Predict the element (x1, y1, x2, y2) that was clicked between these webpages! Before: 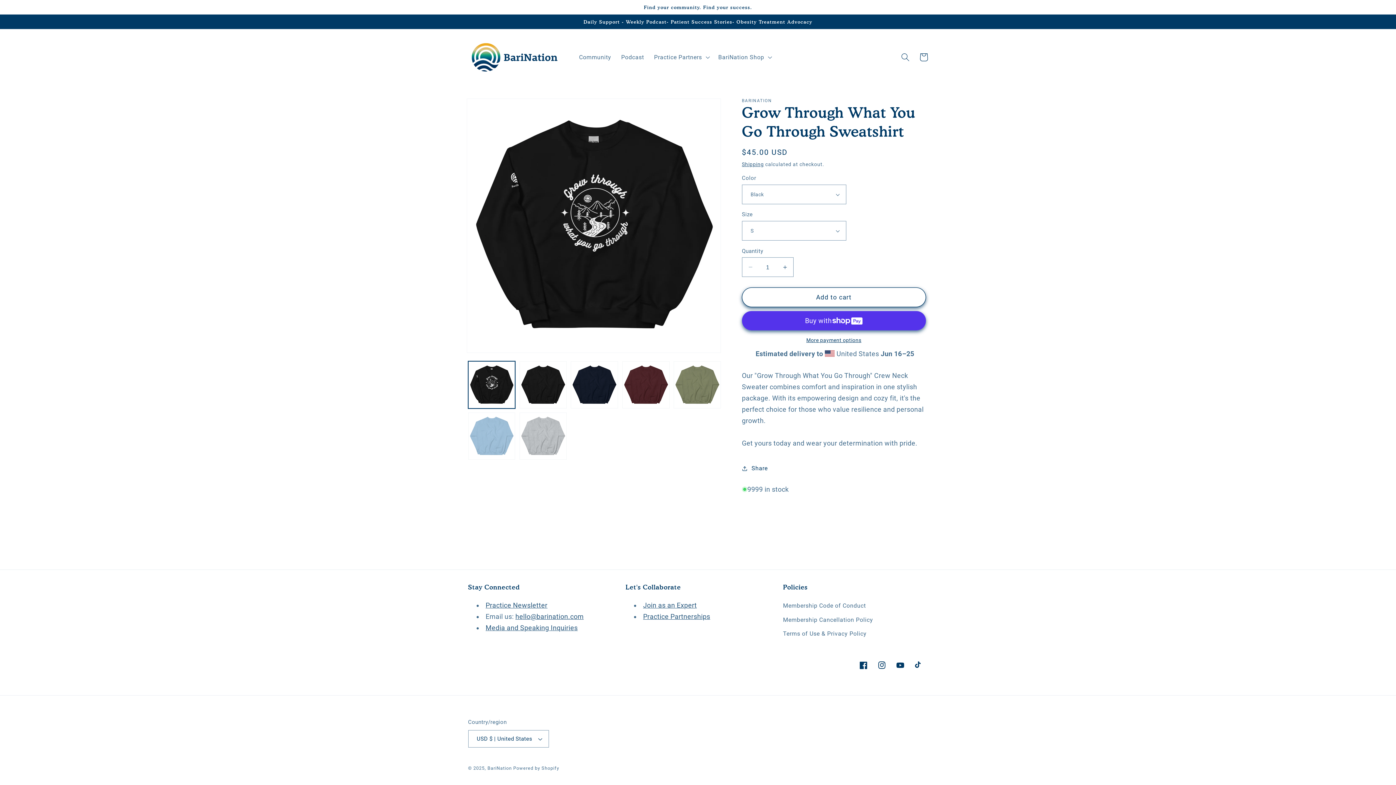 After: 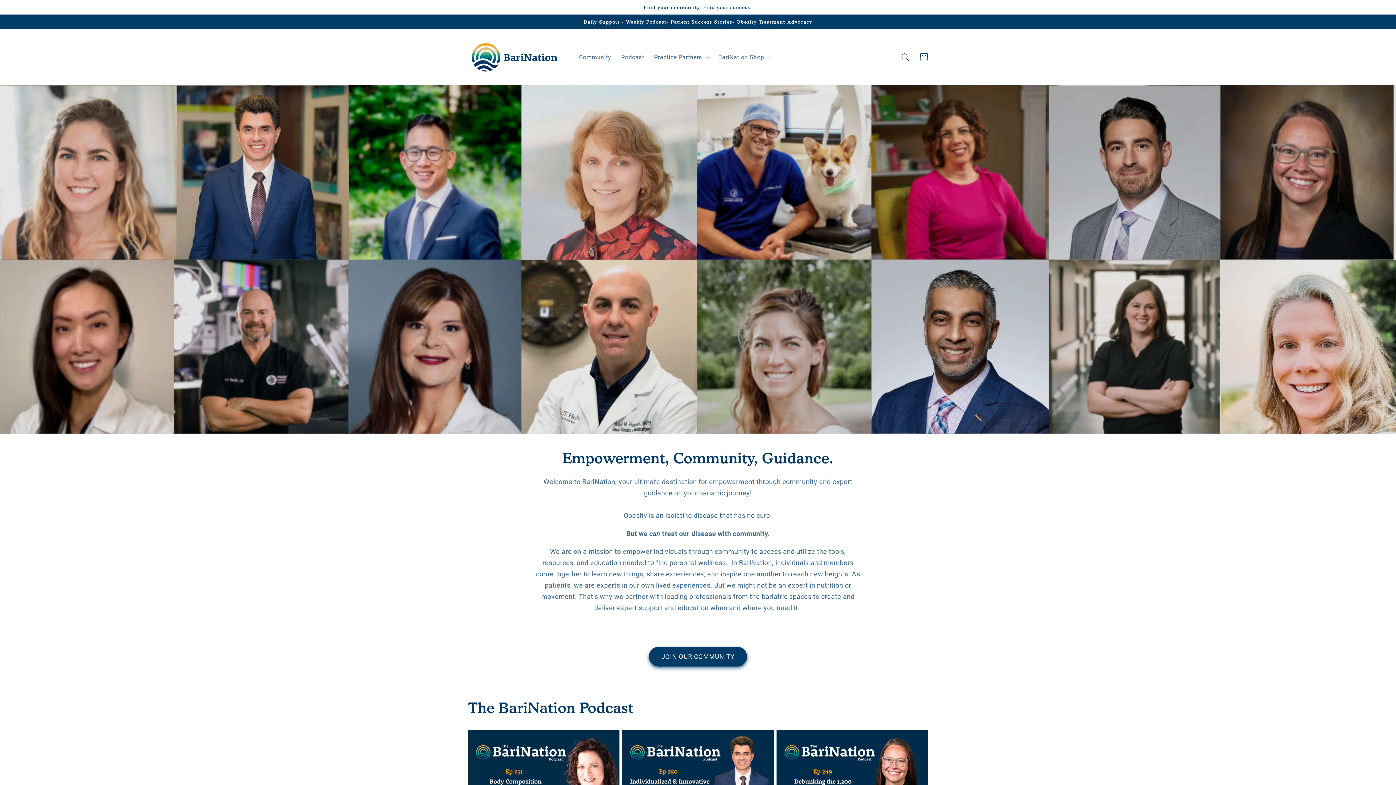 Action: label: BariNation bbox: (487, 765, 512, 771)